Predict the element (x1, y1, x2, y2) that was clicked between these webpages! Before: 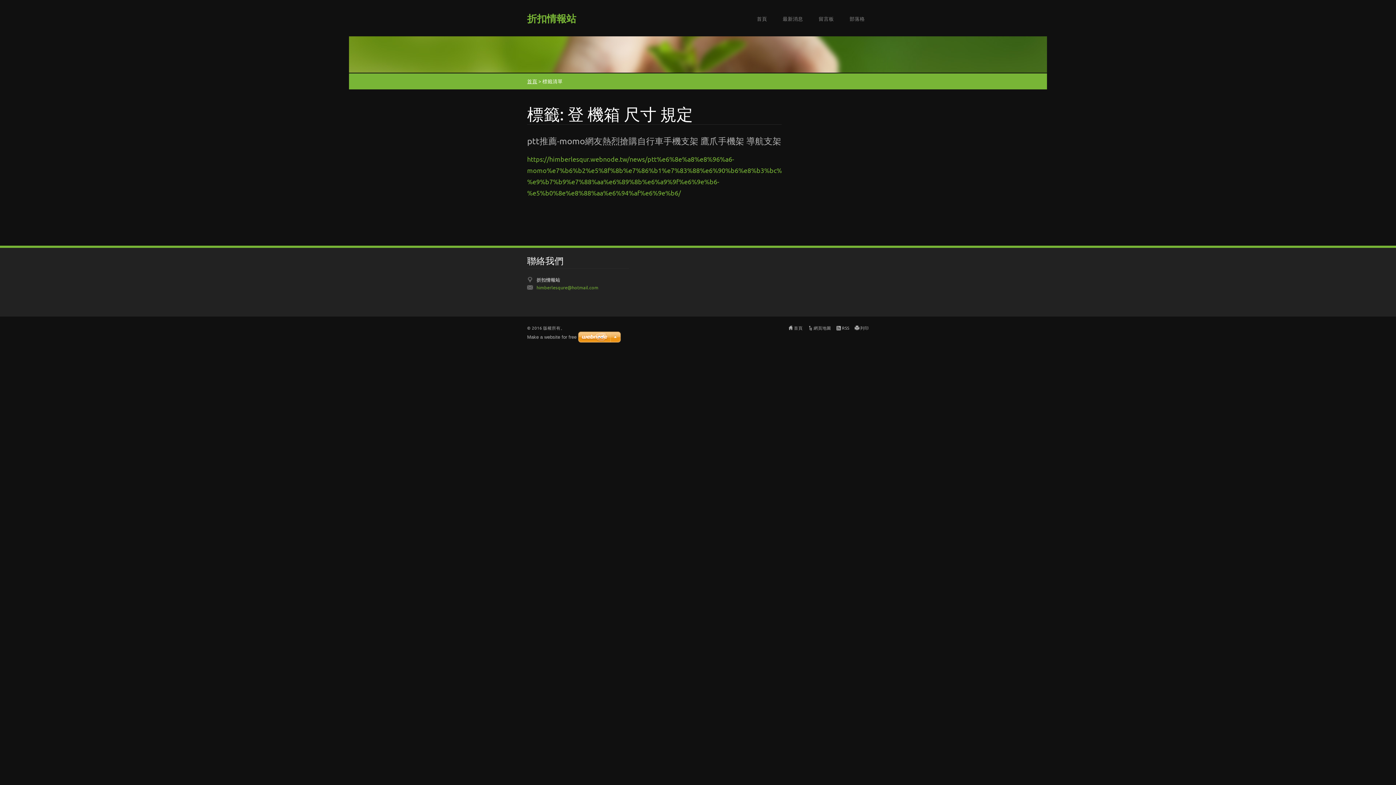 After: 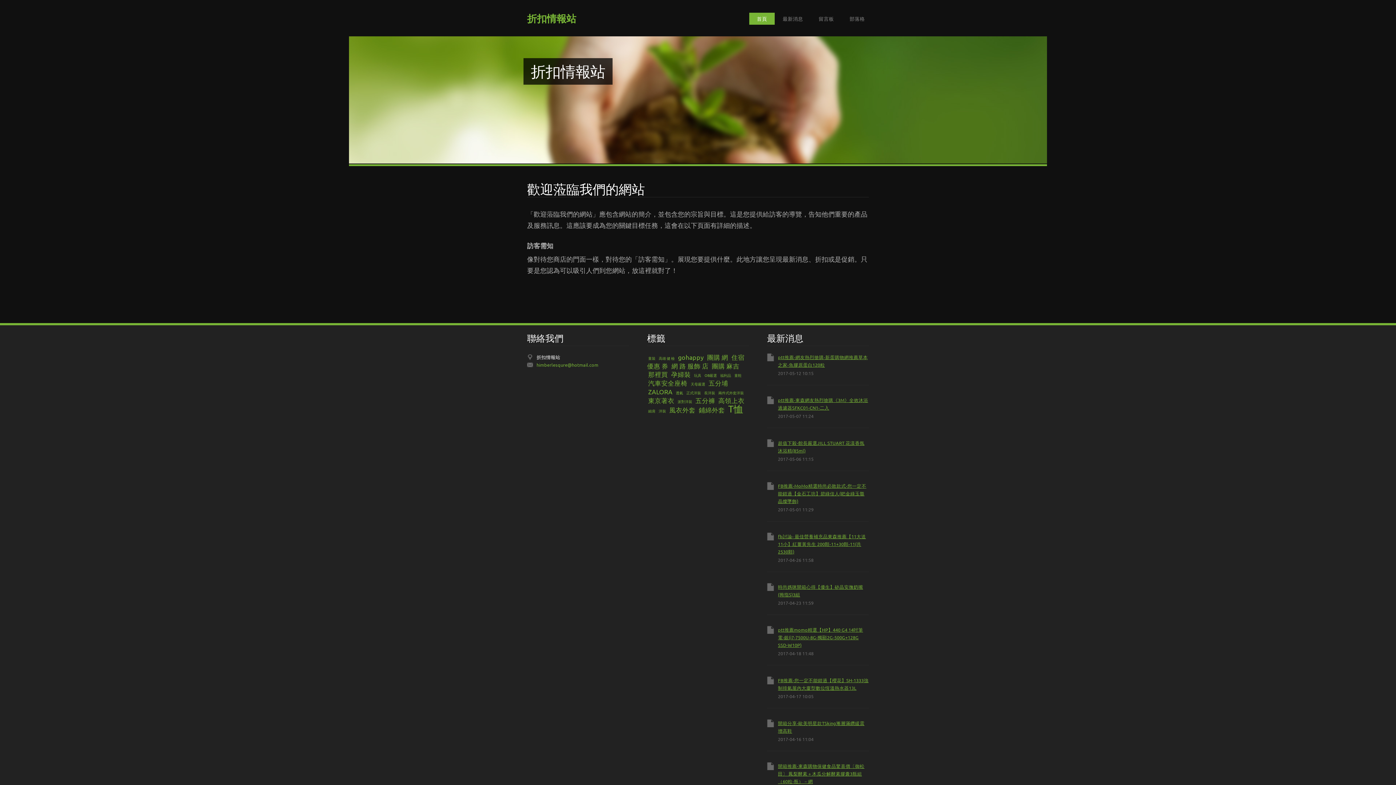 Action: bbox: (794, 325, 802, 330) label: 首頁